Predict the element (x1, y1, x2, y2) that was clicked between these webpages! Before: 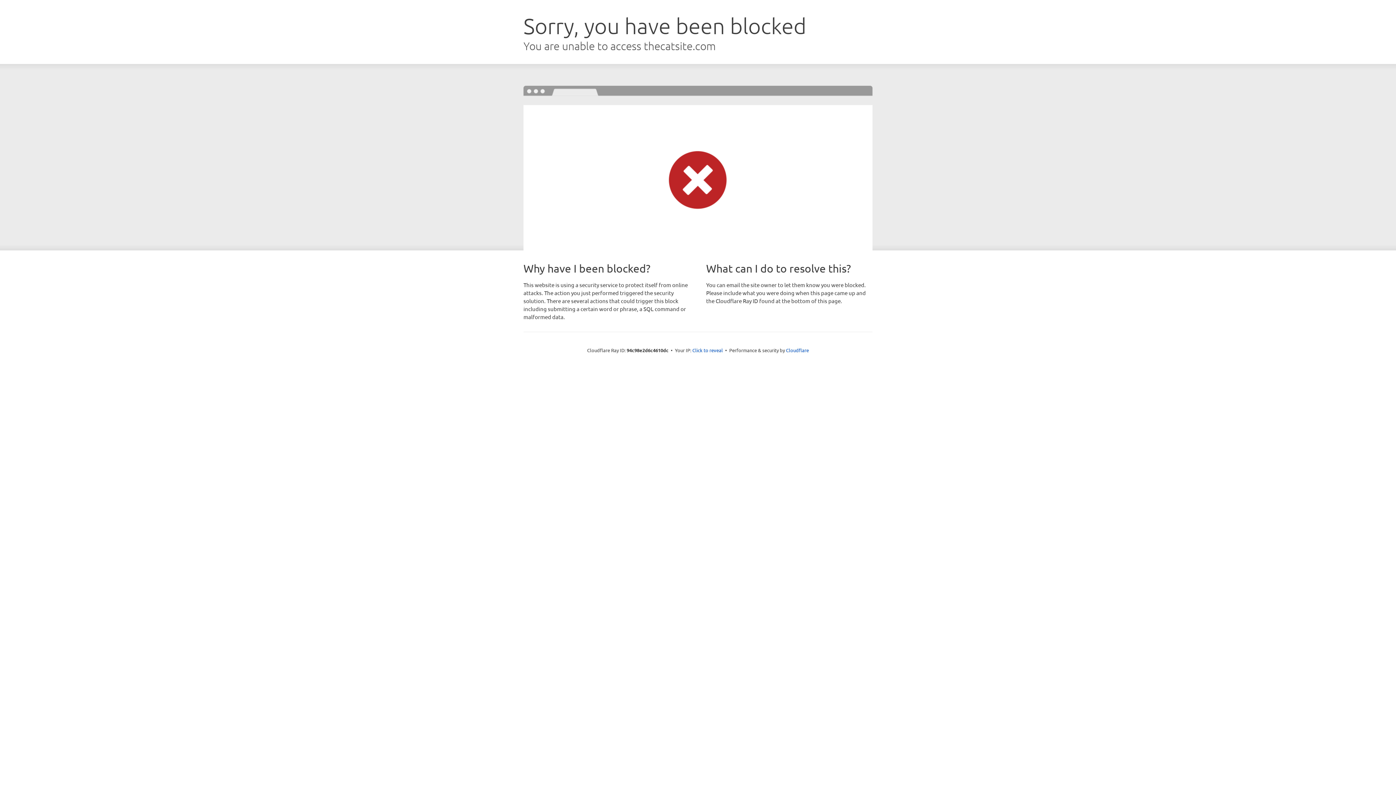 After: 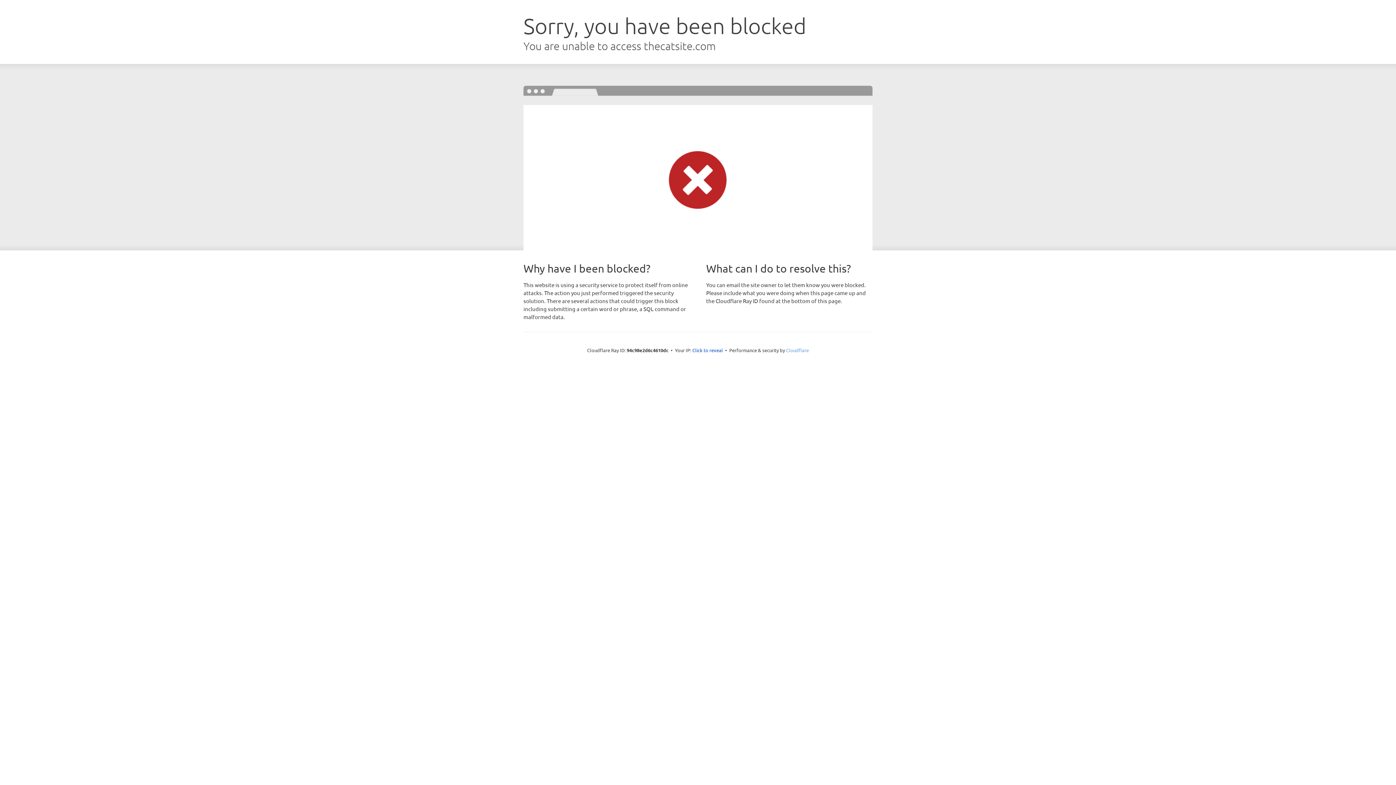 Action: bbox: (786, 347, 809, 353) label: Cloudflare